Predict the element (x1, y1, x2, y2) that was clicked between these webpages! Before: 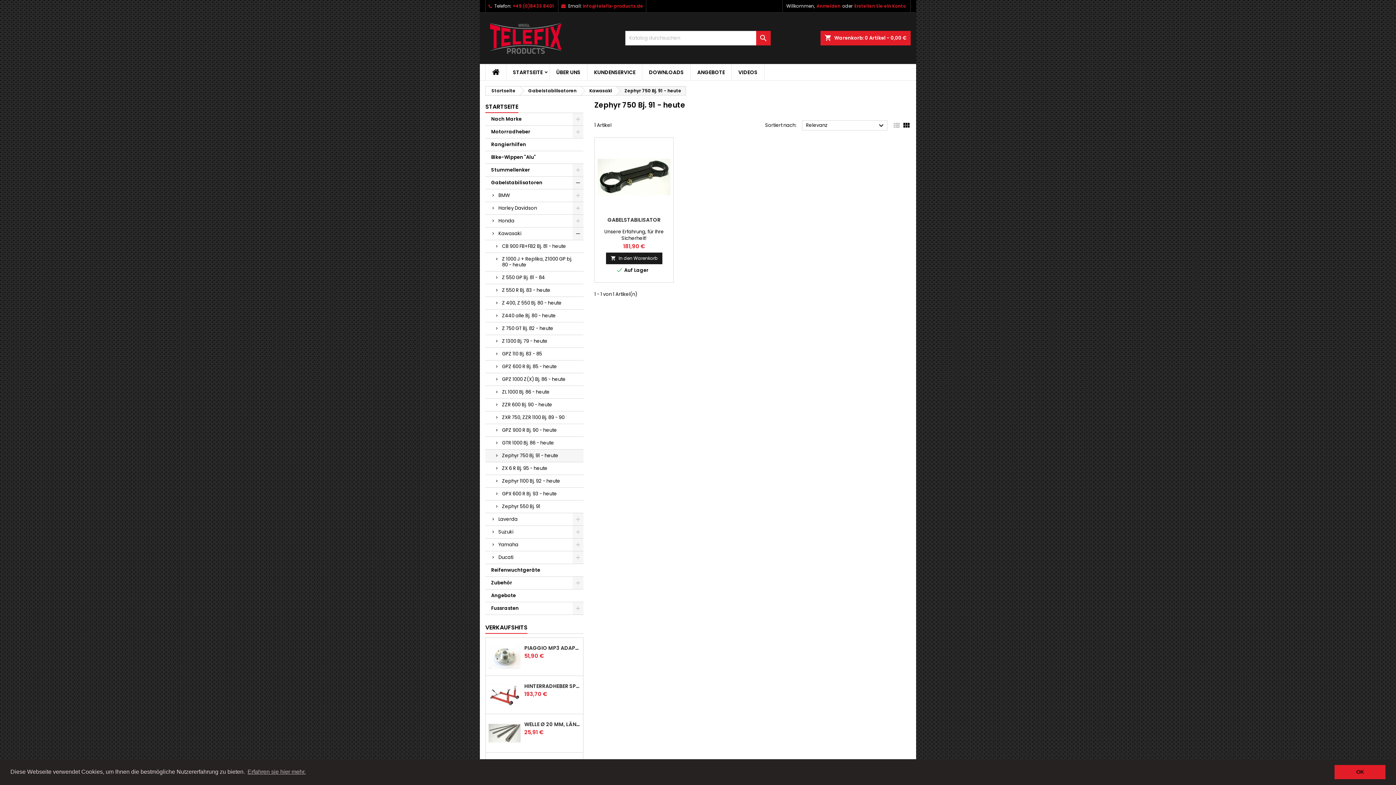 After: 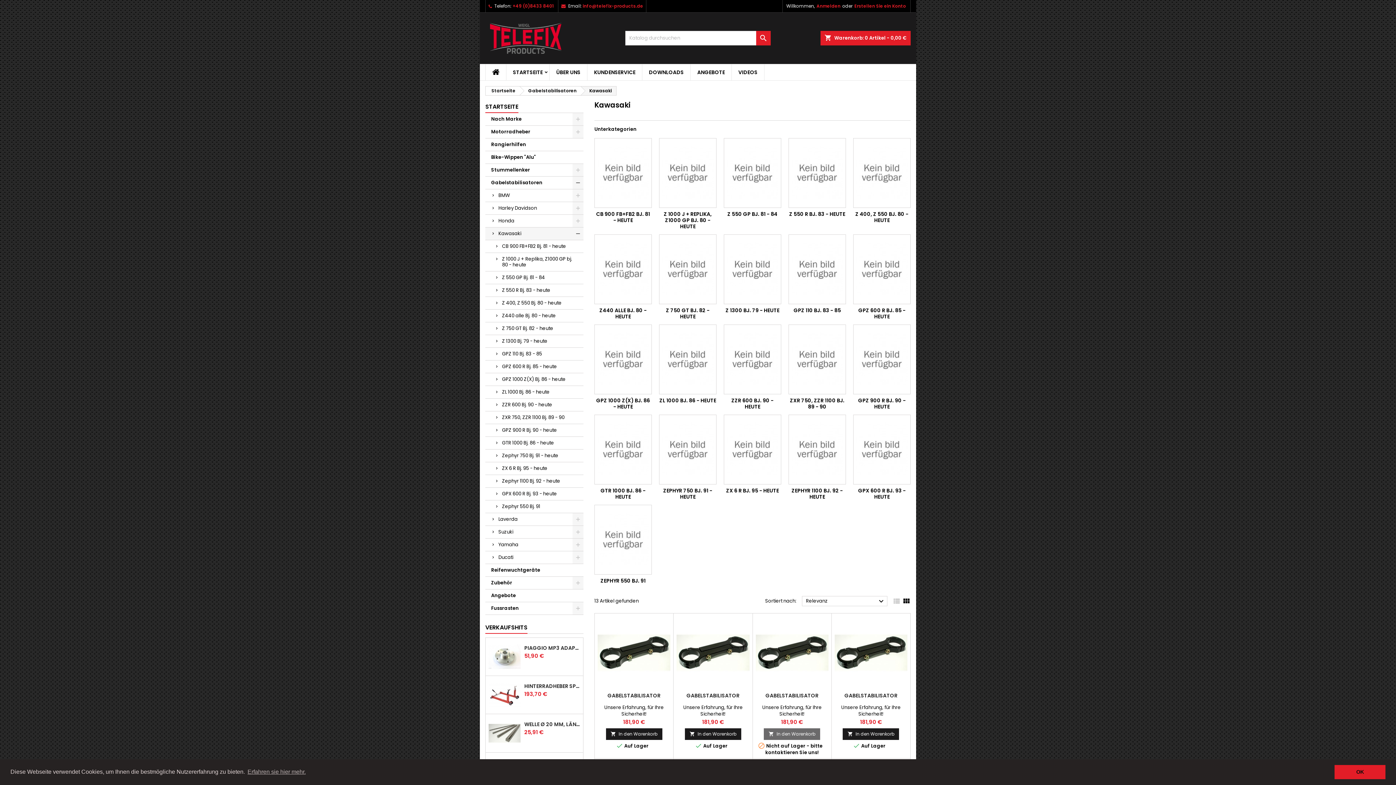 Action: label: Kawasaki bbox: (485, 227, 583, 240)